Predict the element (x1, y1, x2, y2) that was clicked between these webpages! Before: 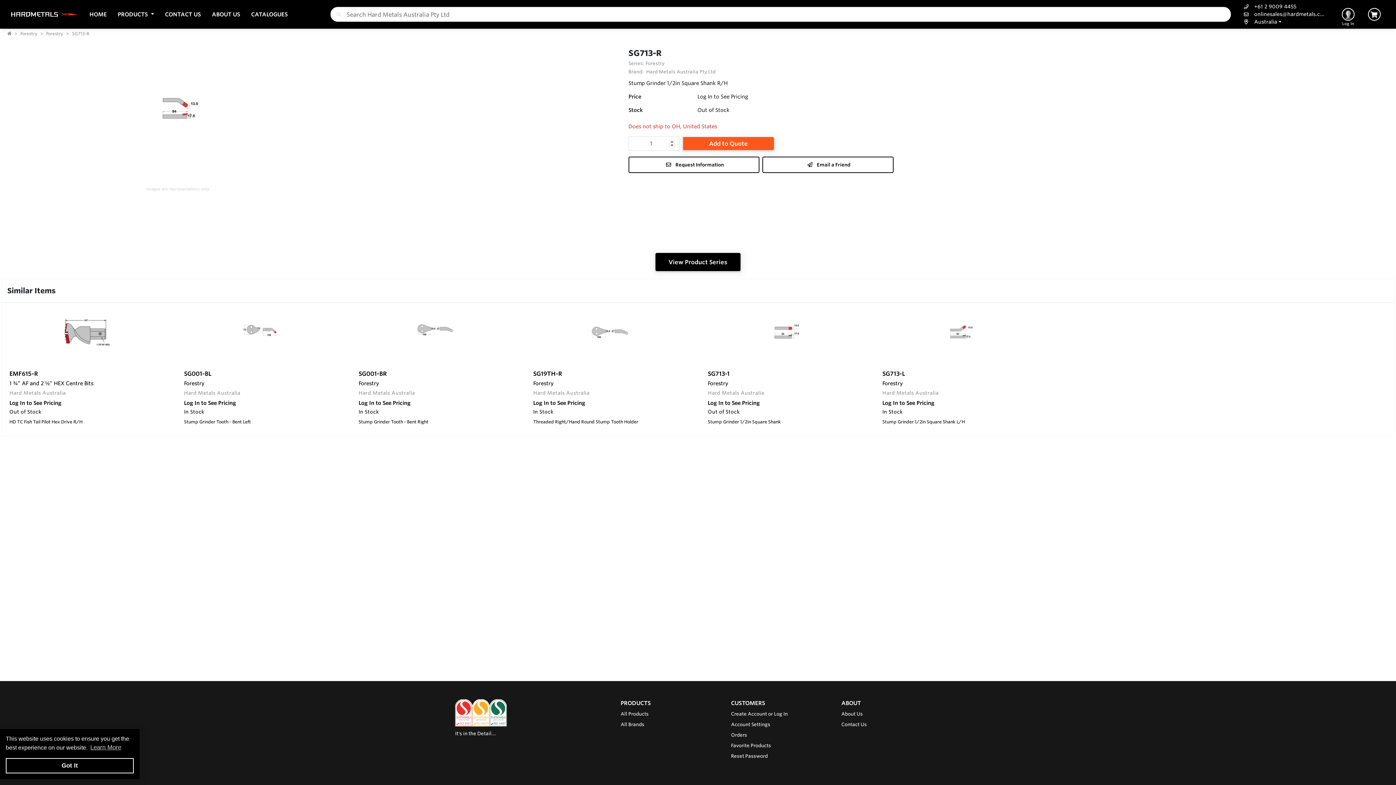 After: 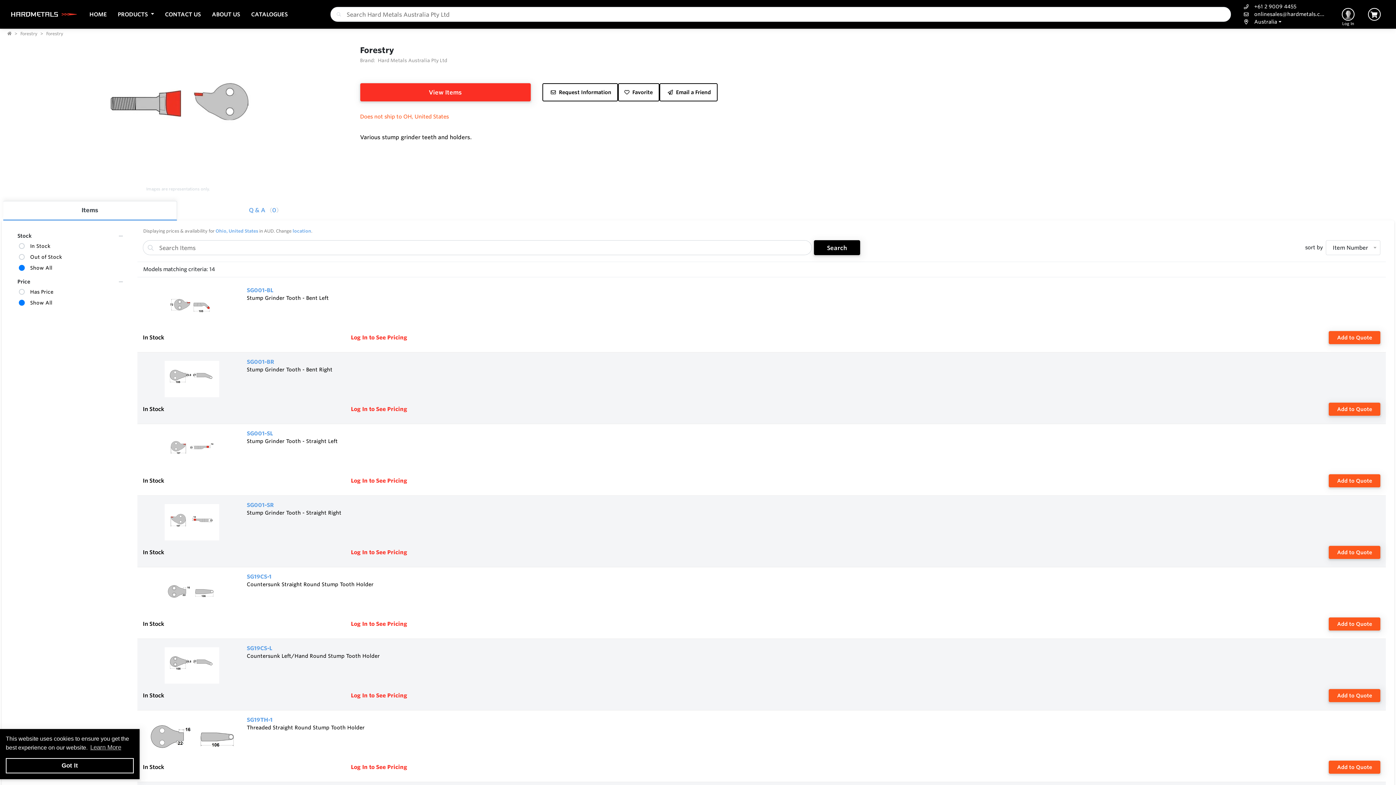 Action: label: Forestry bbox: (46, 30, 63, 36)